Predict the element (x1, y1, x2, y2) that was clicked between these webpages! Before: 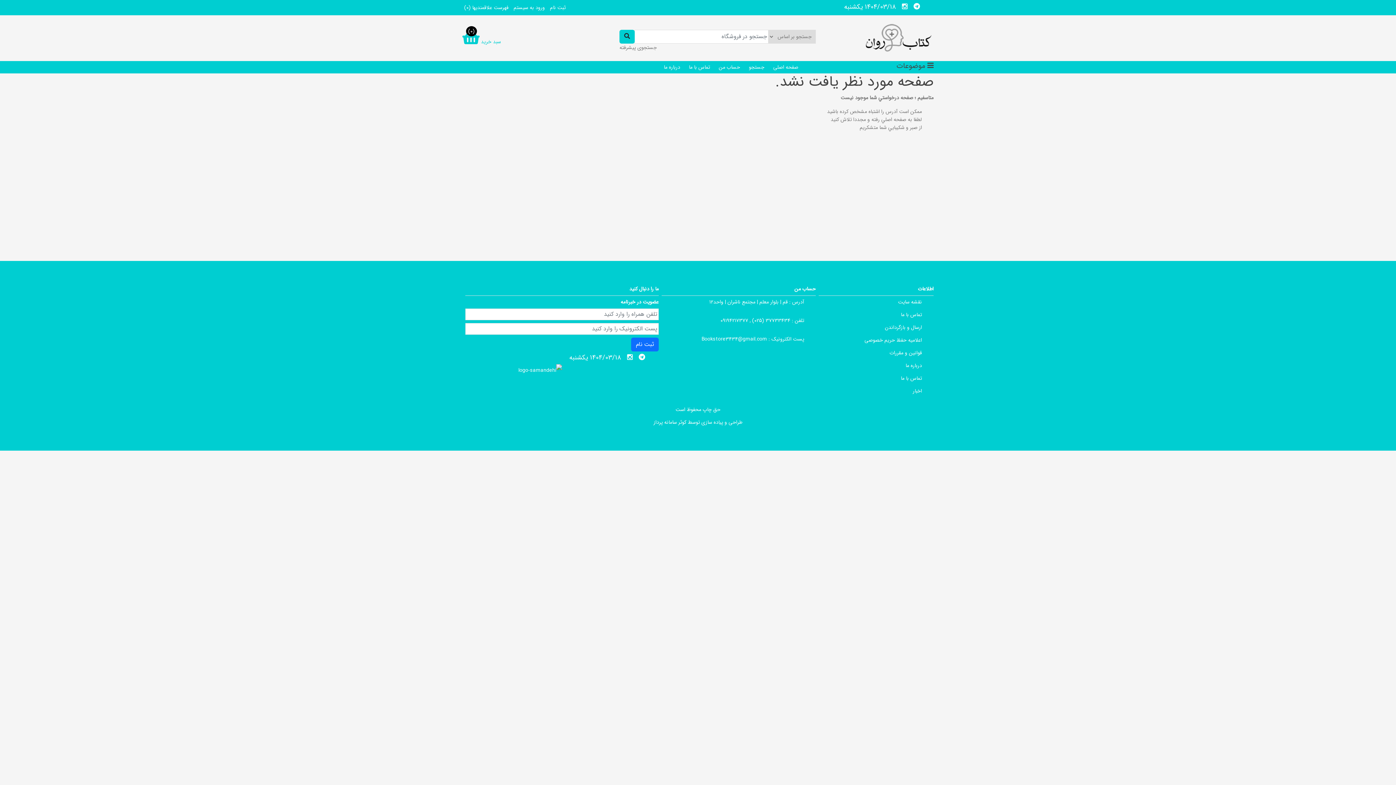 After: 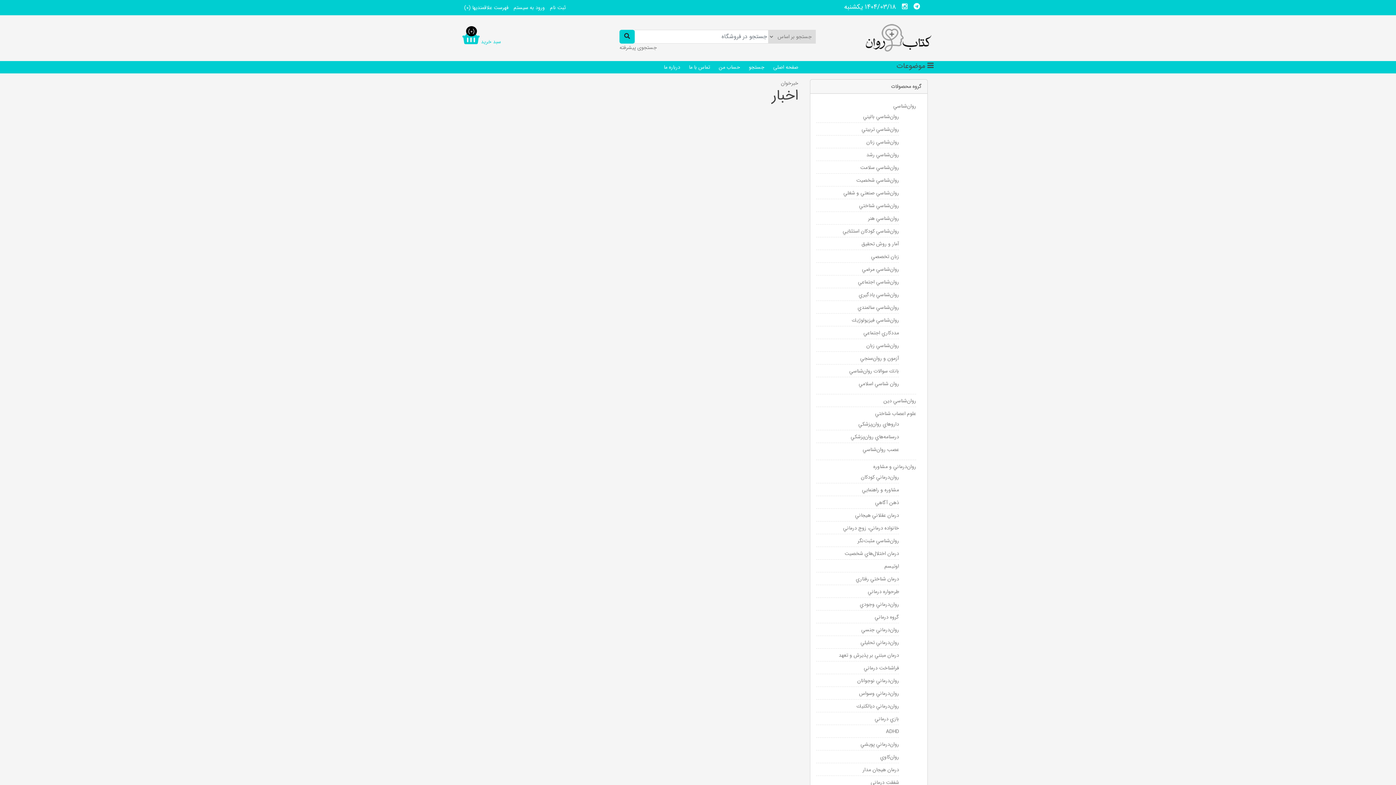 Action: label: اخبار bbox: (913, 387, 922, 395)